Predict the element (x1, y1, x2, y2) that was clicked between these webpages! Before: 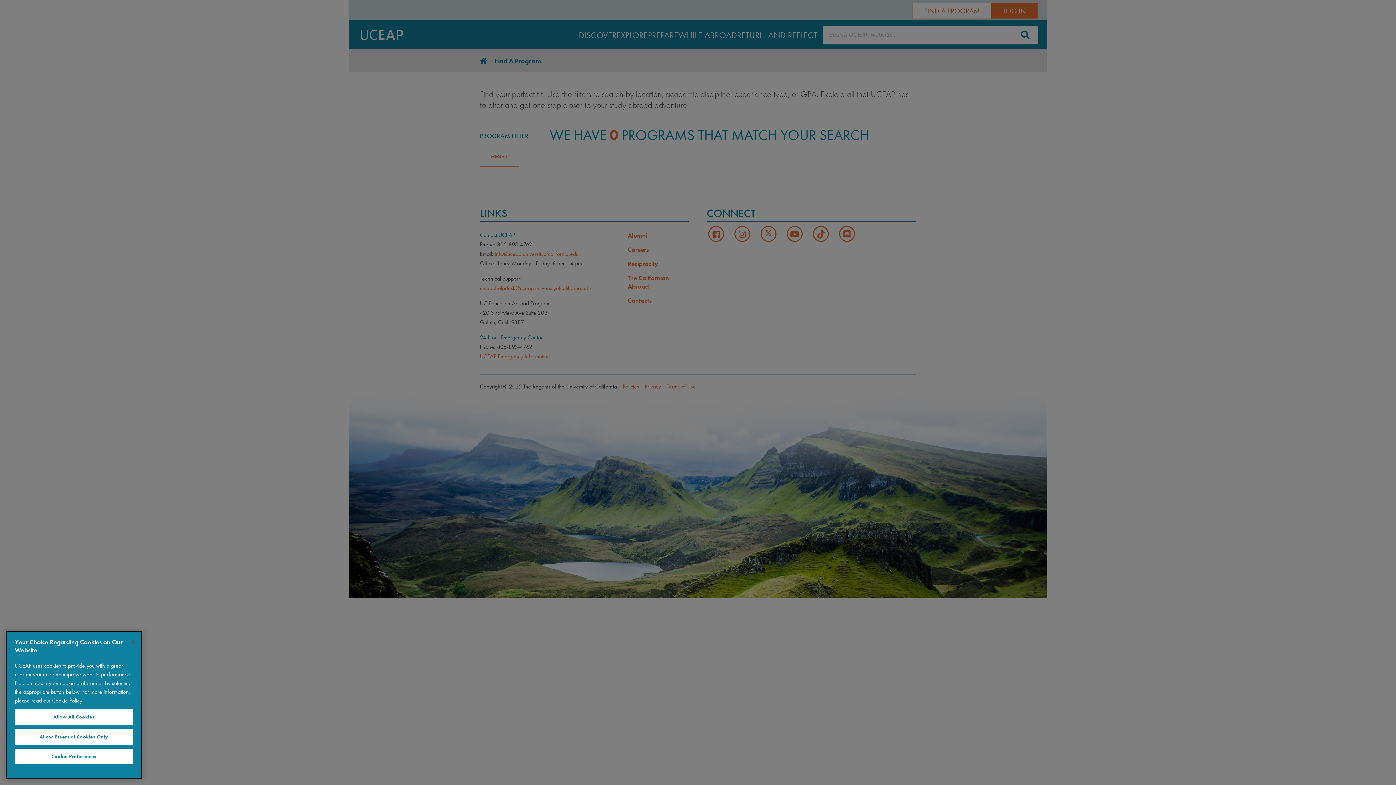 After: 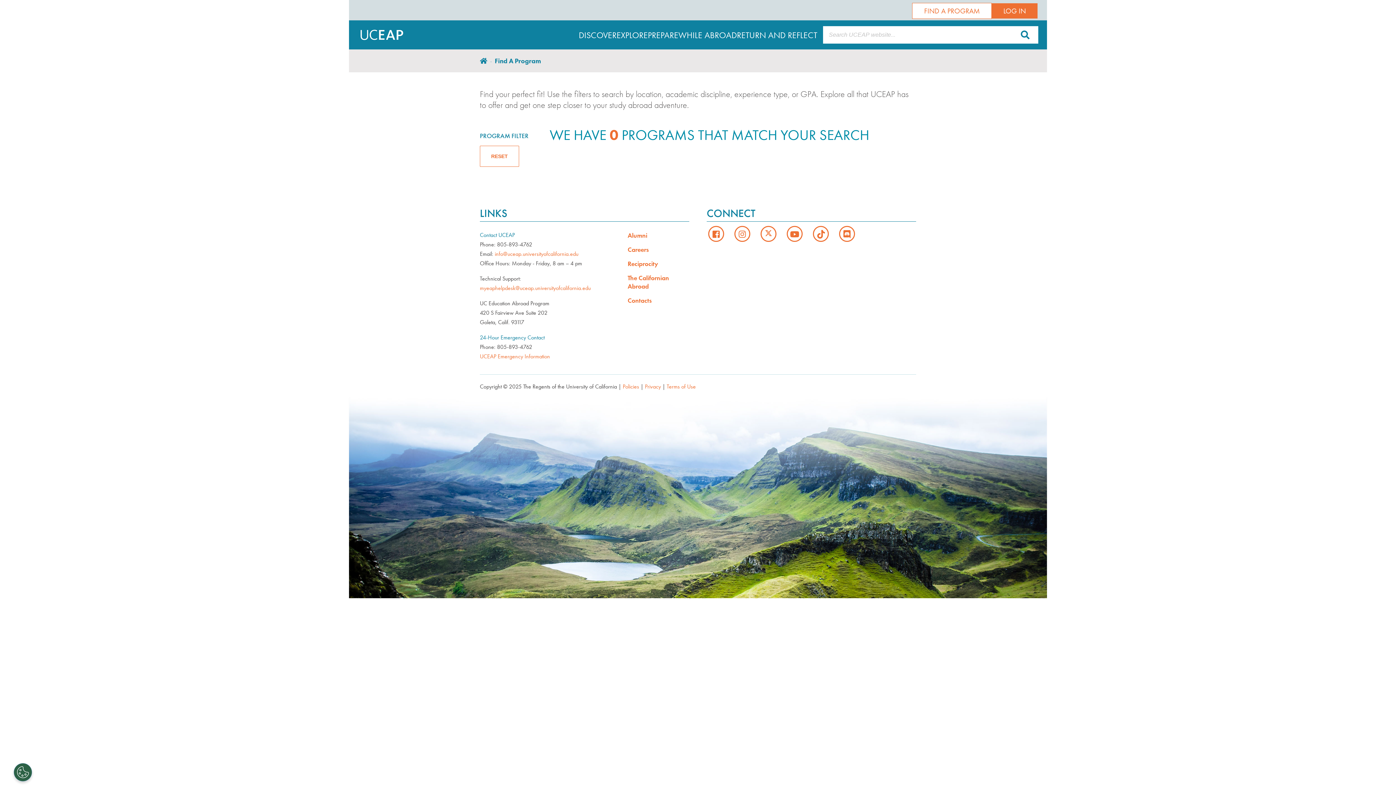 Action: bbox: (14, 729, 133, 745) label: Allow Essential Cookies Only